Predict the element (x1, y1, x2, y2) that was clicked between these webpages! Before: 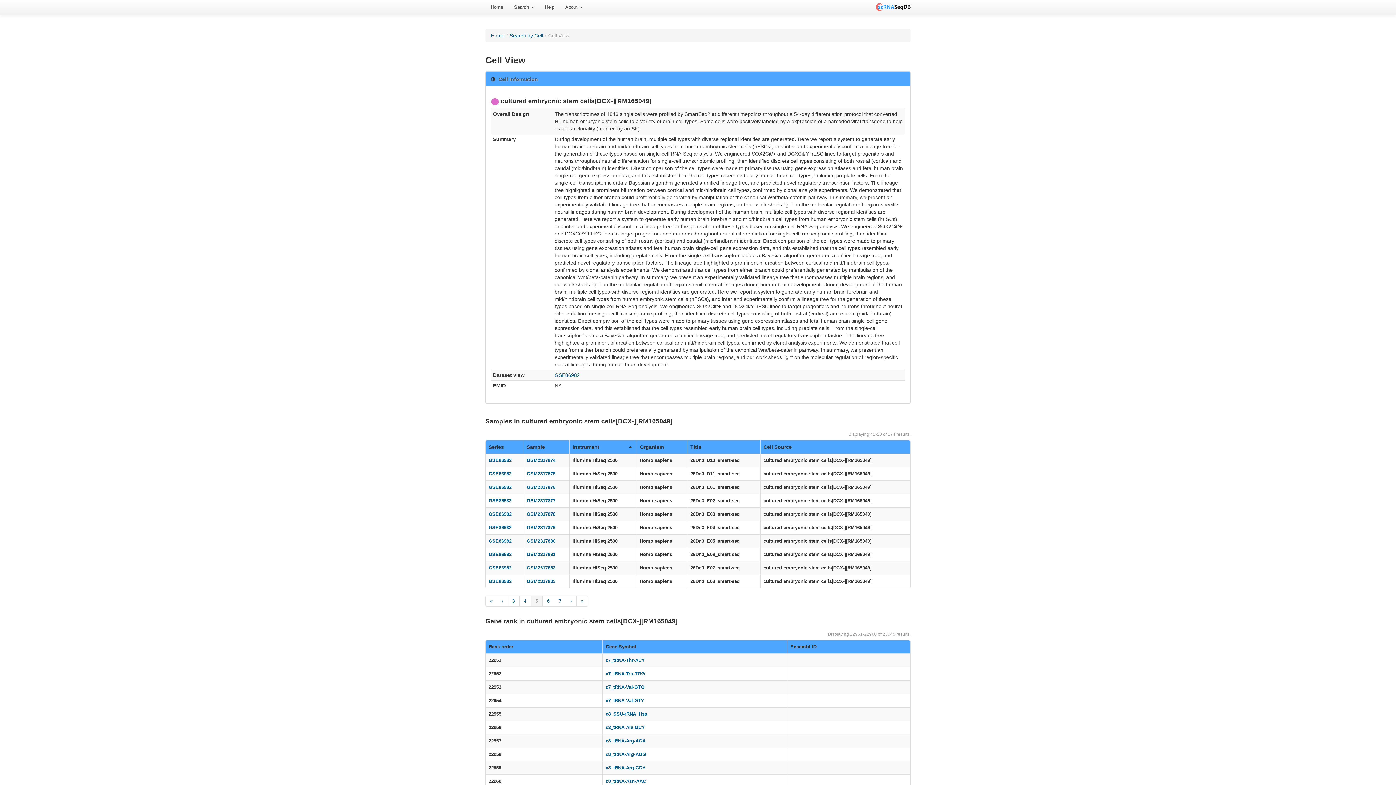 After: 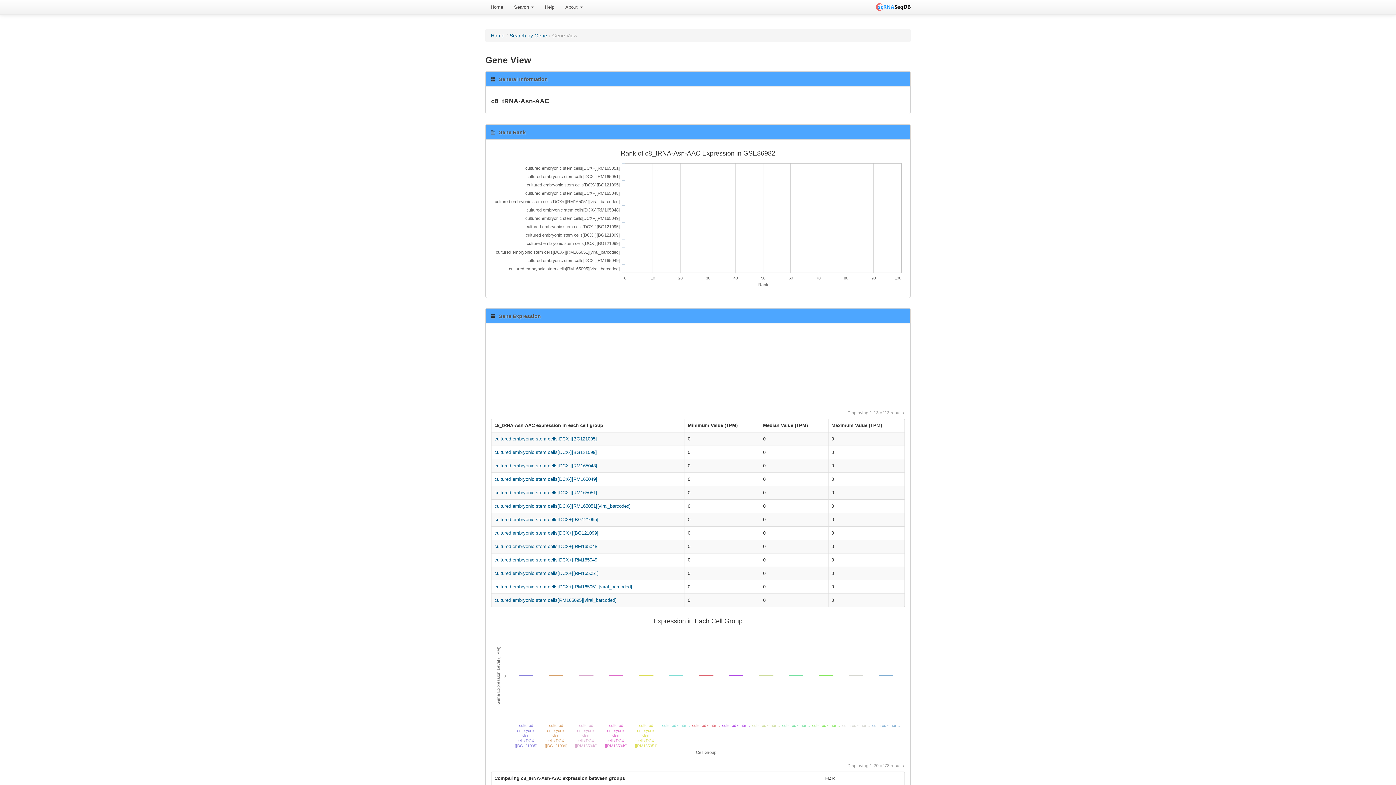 Action: bbox: (605, 778, 646, 784) label: c8_tRNA-Asn-AAC